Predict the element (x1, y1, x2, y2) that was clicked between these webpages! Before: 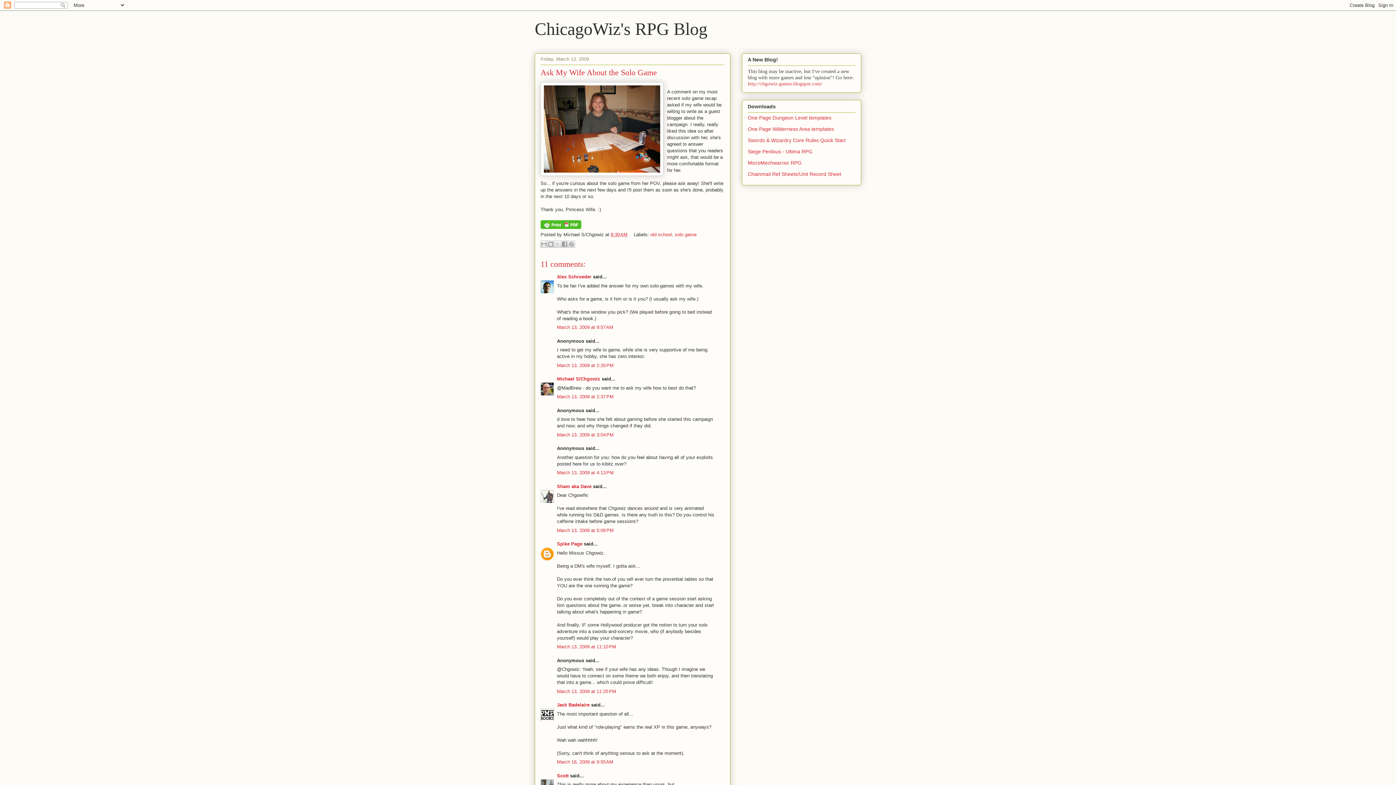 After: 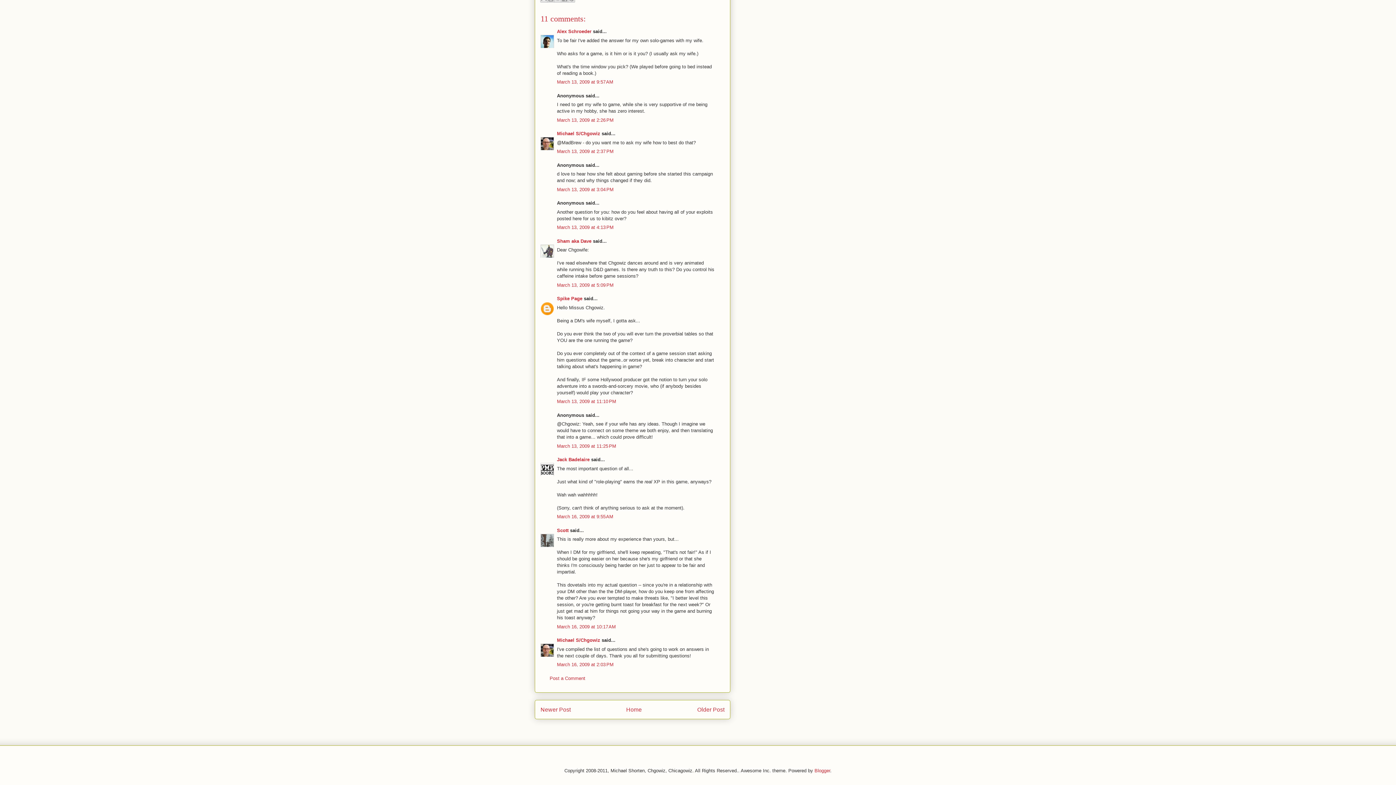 Action: label: March 16, 2009 at 9:55 AM bbox: (557, 759, 613, 765)